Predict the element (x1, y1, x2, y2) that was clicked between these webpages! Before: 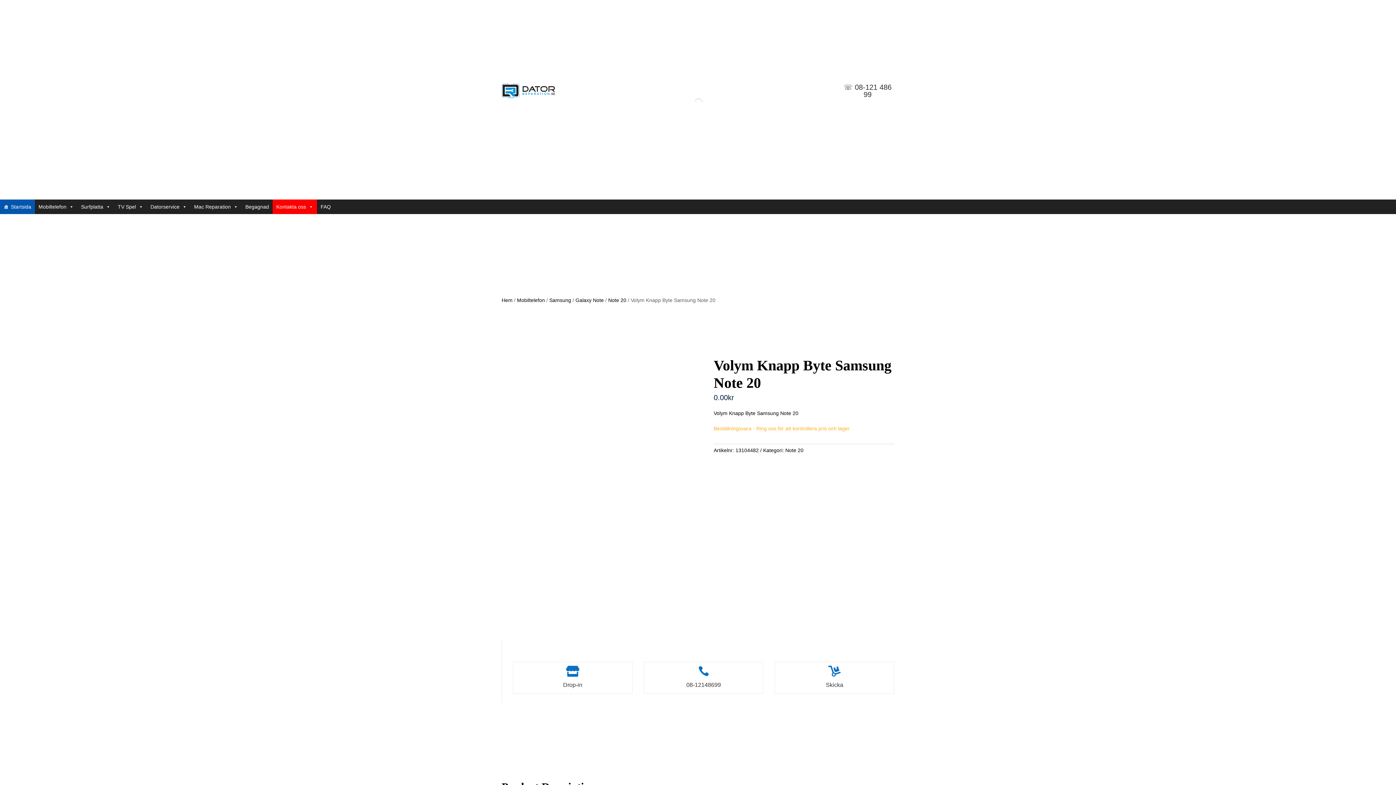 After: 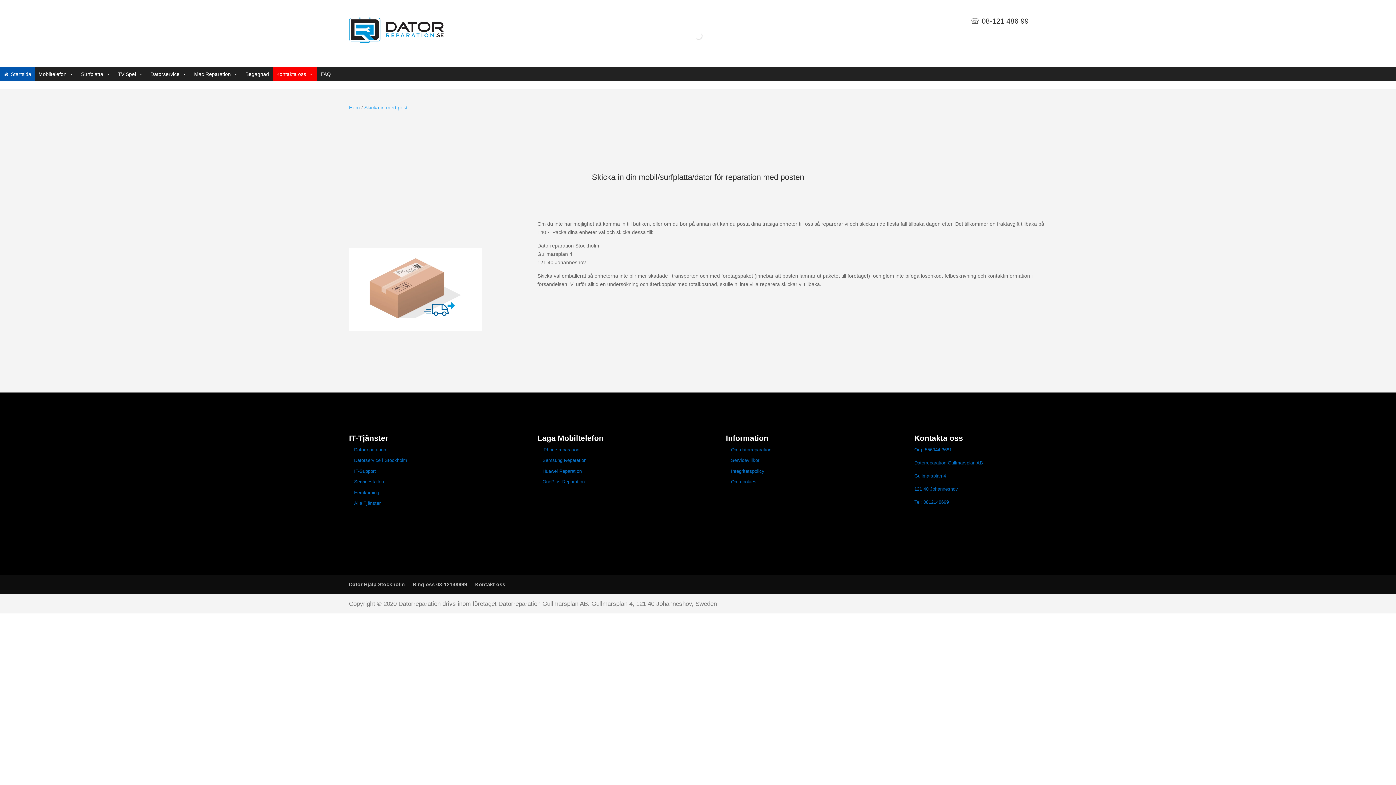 Action: bbox: (826, 682, 843, 688) label: Skicka